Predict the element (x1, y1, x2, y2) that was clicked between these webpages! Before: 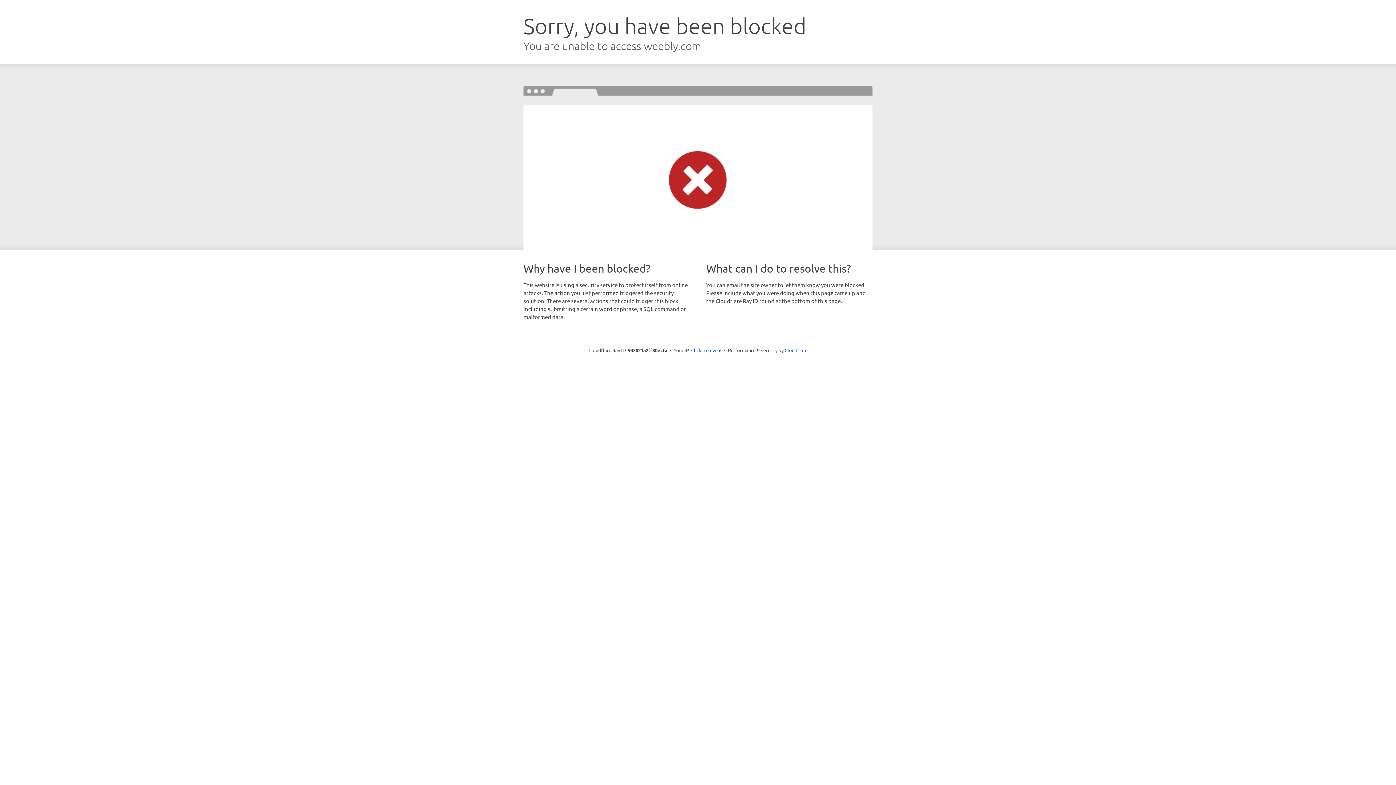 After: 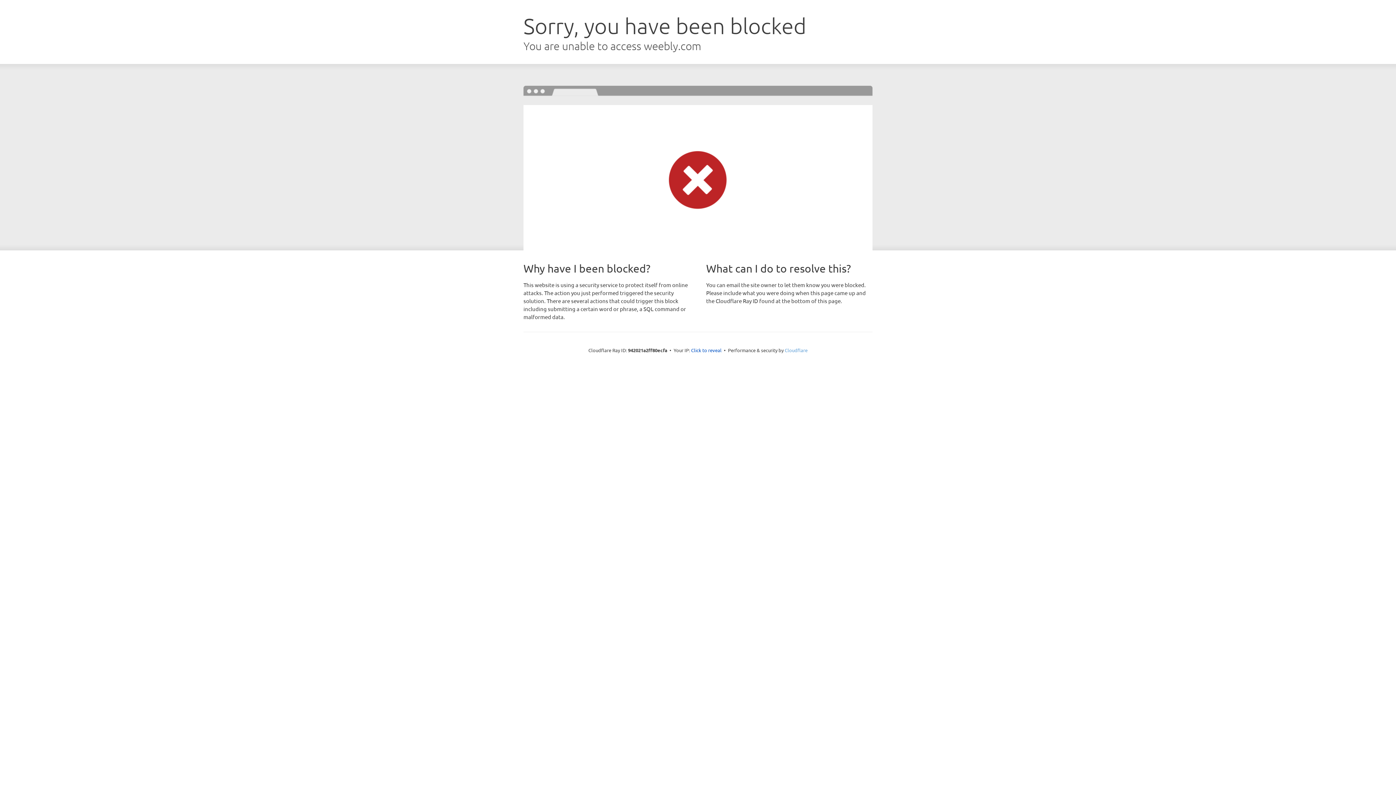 Action: bbox: (784, 347, 807, 353) label: Cloudflare